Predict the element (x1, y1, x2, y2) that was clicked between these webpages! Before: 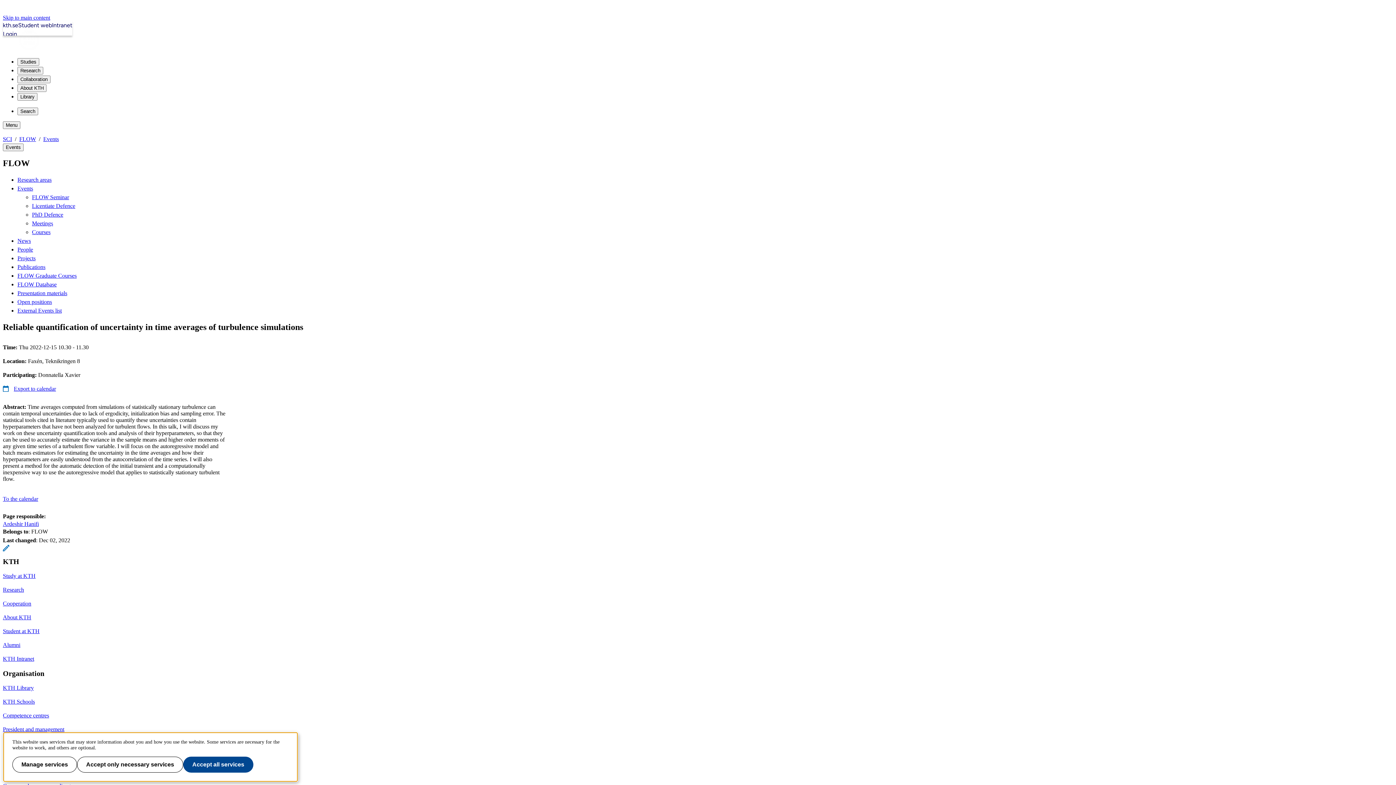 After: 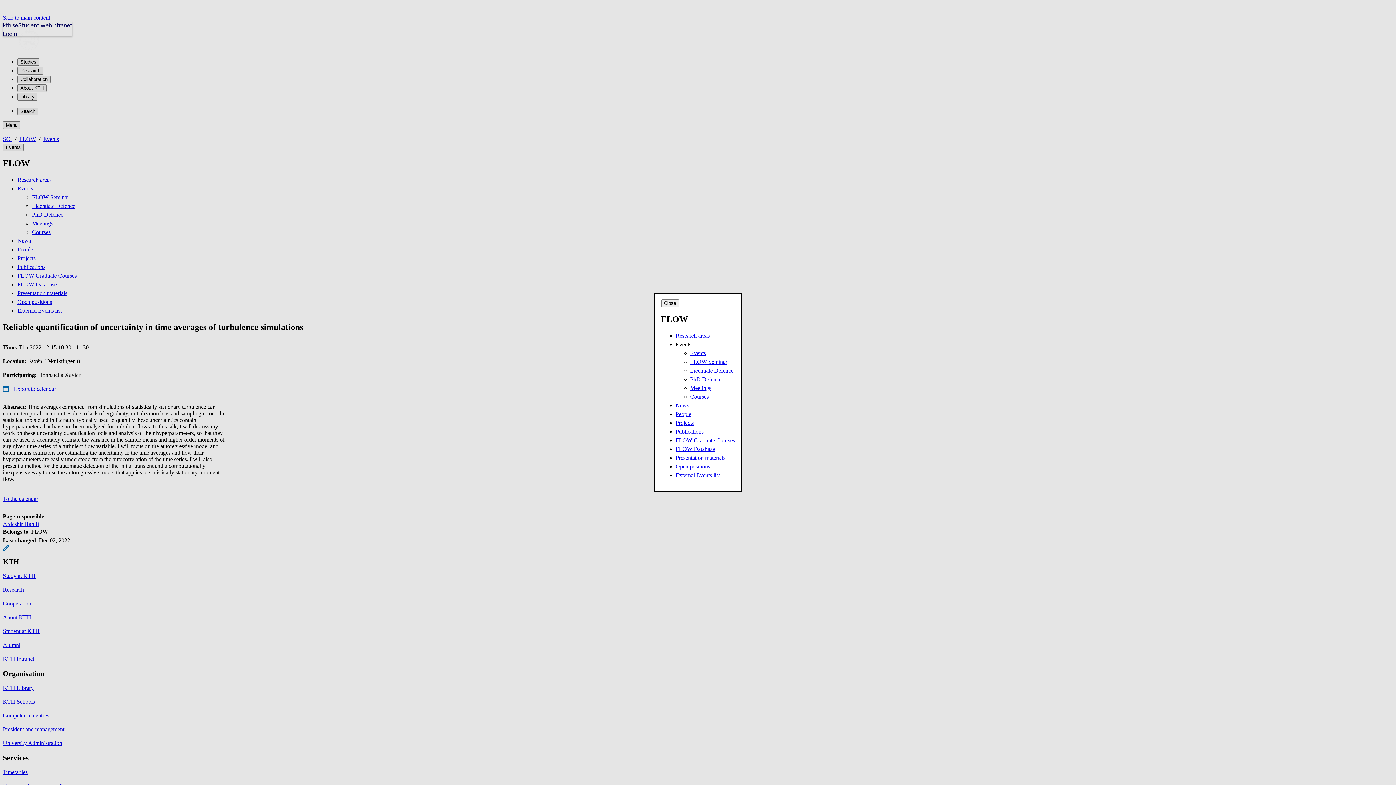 Action: label: Events bbox: (2, 143, 23, 151)